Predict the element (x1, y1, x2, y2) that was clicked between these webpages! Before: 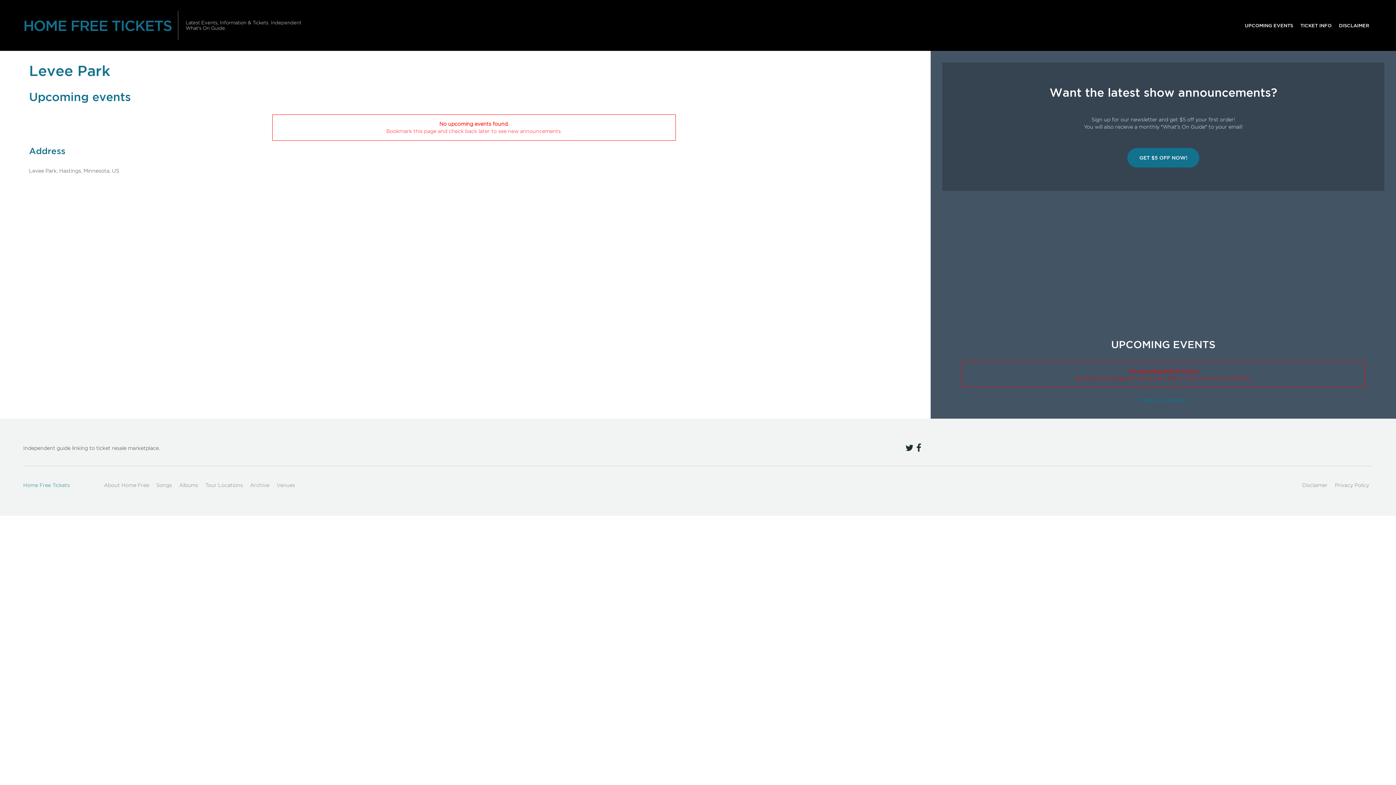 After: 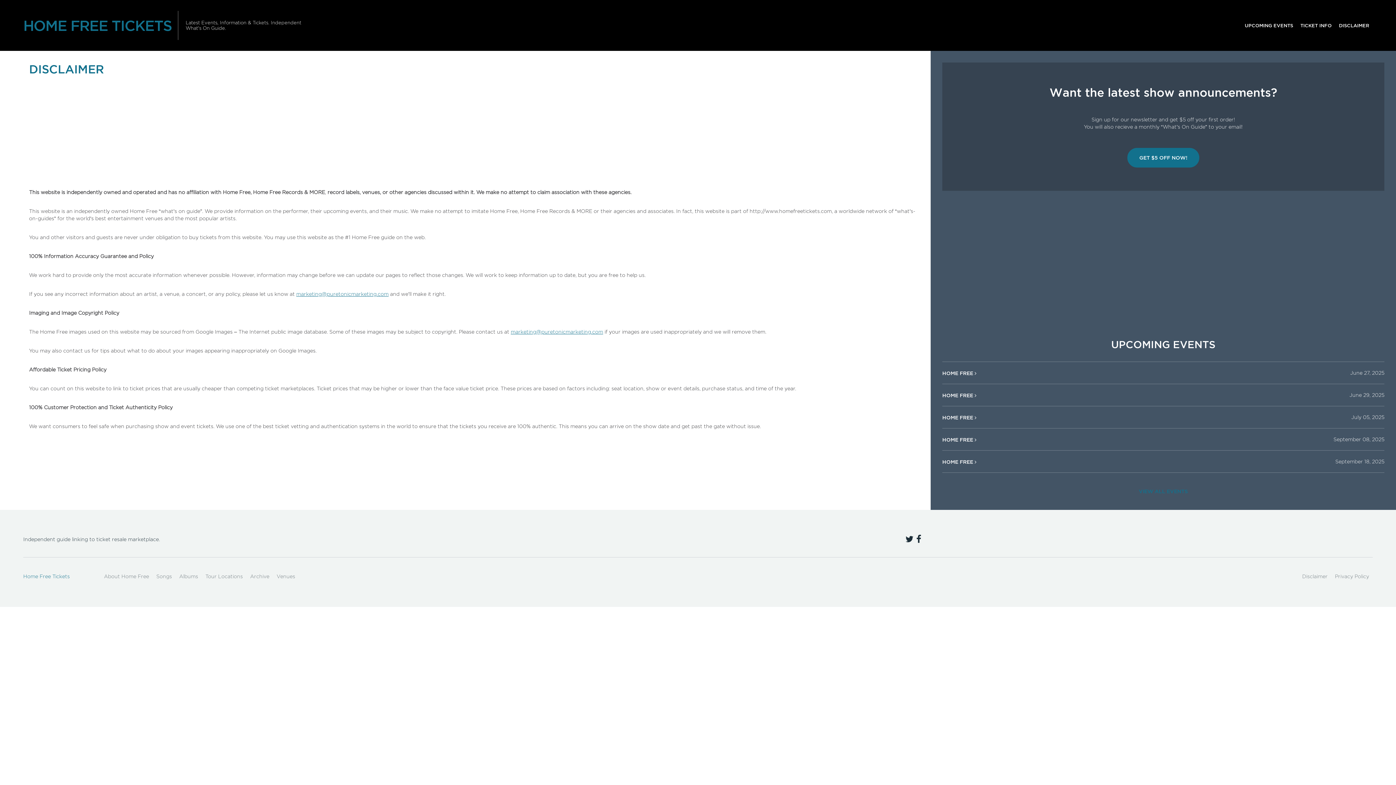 Action: label: DISCLAIMER bbox: (1335, 18, 1373, 32)